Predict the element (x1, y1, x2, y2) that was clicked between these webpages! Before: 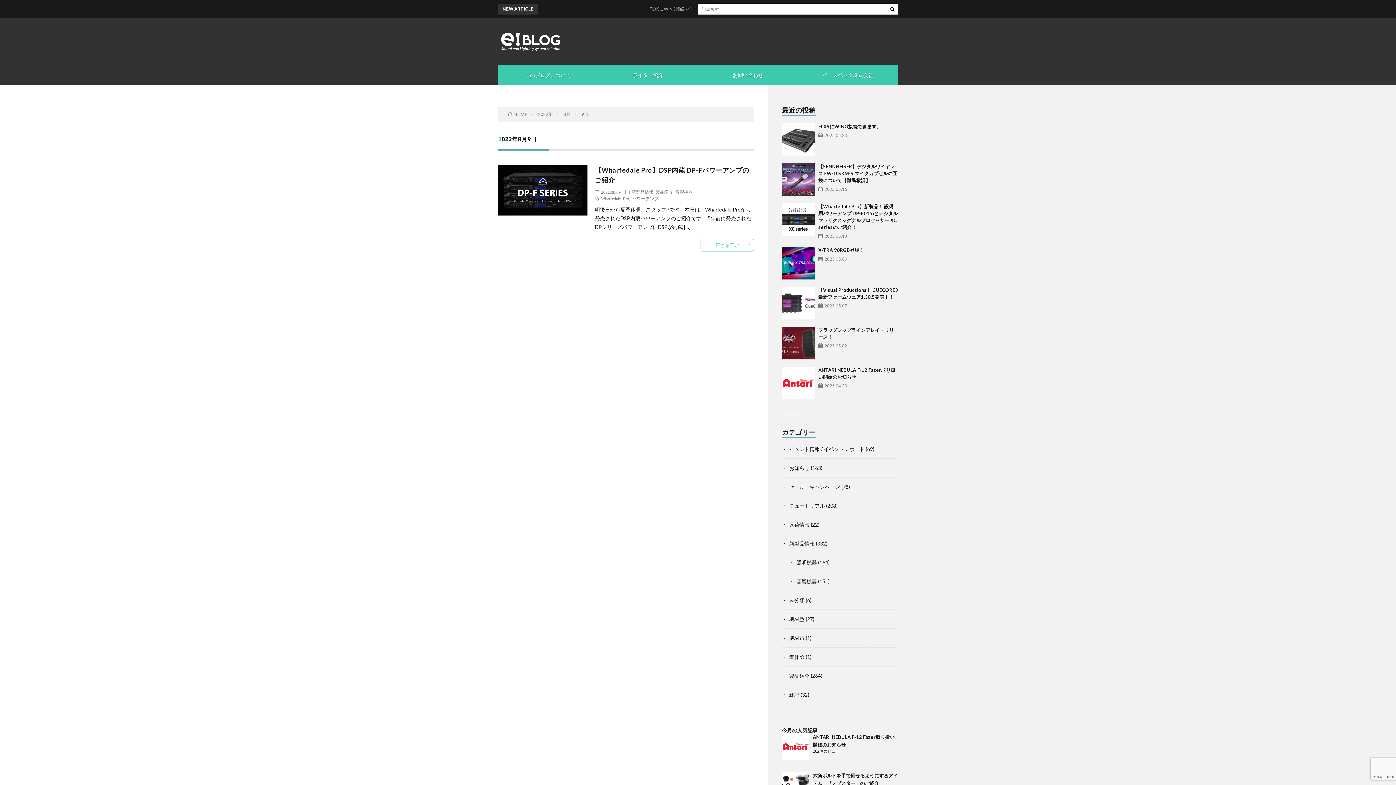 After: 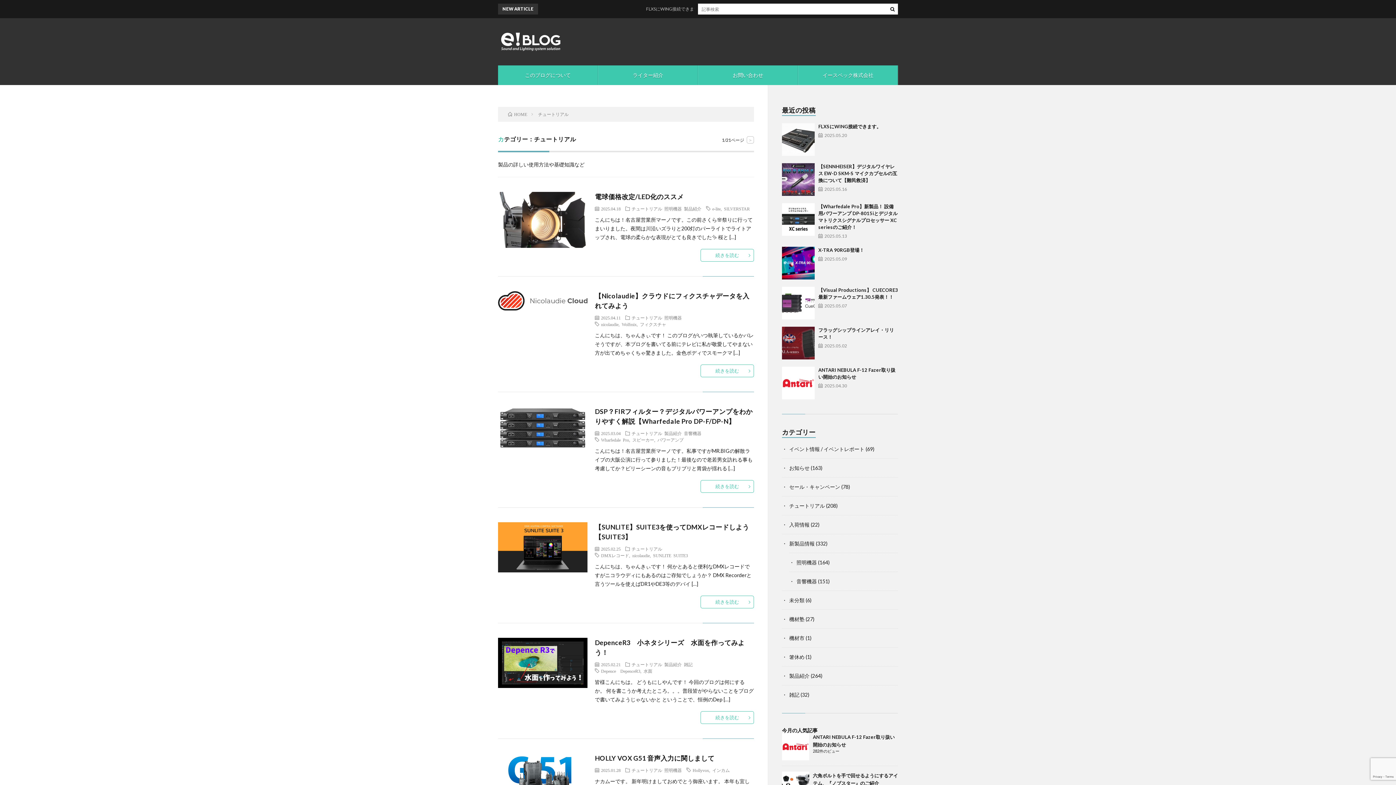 Action: label: チュートリアル bbox: (789, 502, 825, 509)